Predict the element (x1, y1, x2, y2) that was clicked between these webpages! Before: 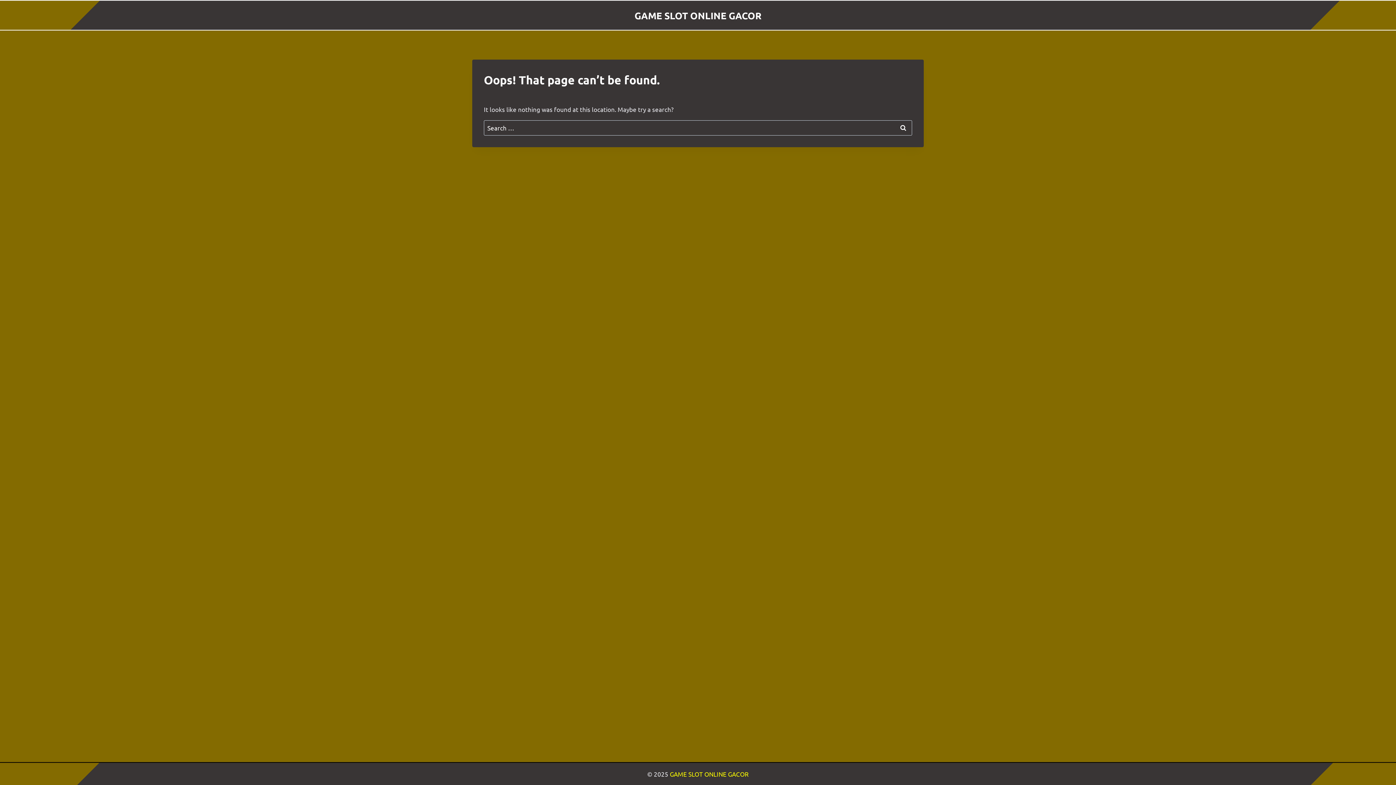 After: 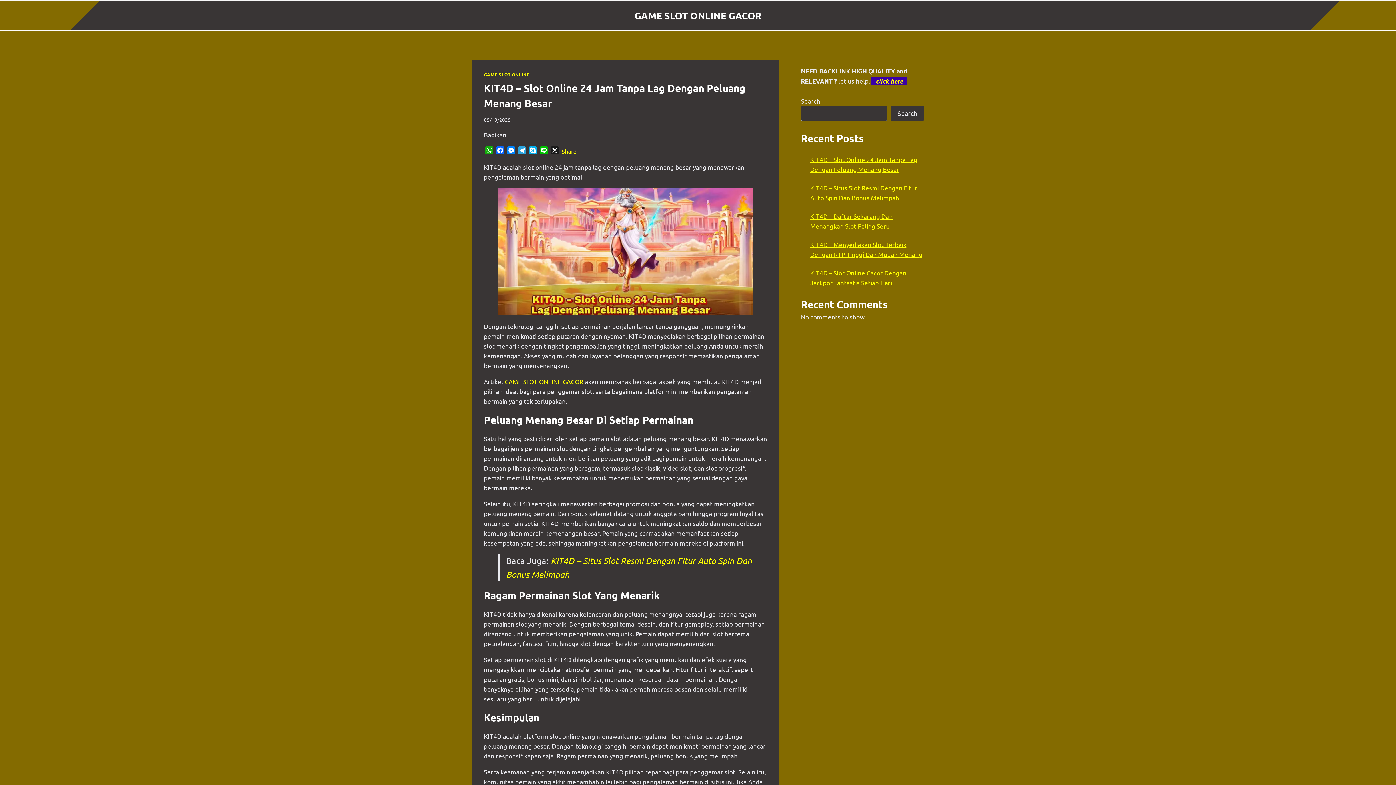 Action: bbox: (634, 9, 761, 20) label: GAME SLOT ONLINE GACOR